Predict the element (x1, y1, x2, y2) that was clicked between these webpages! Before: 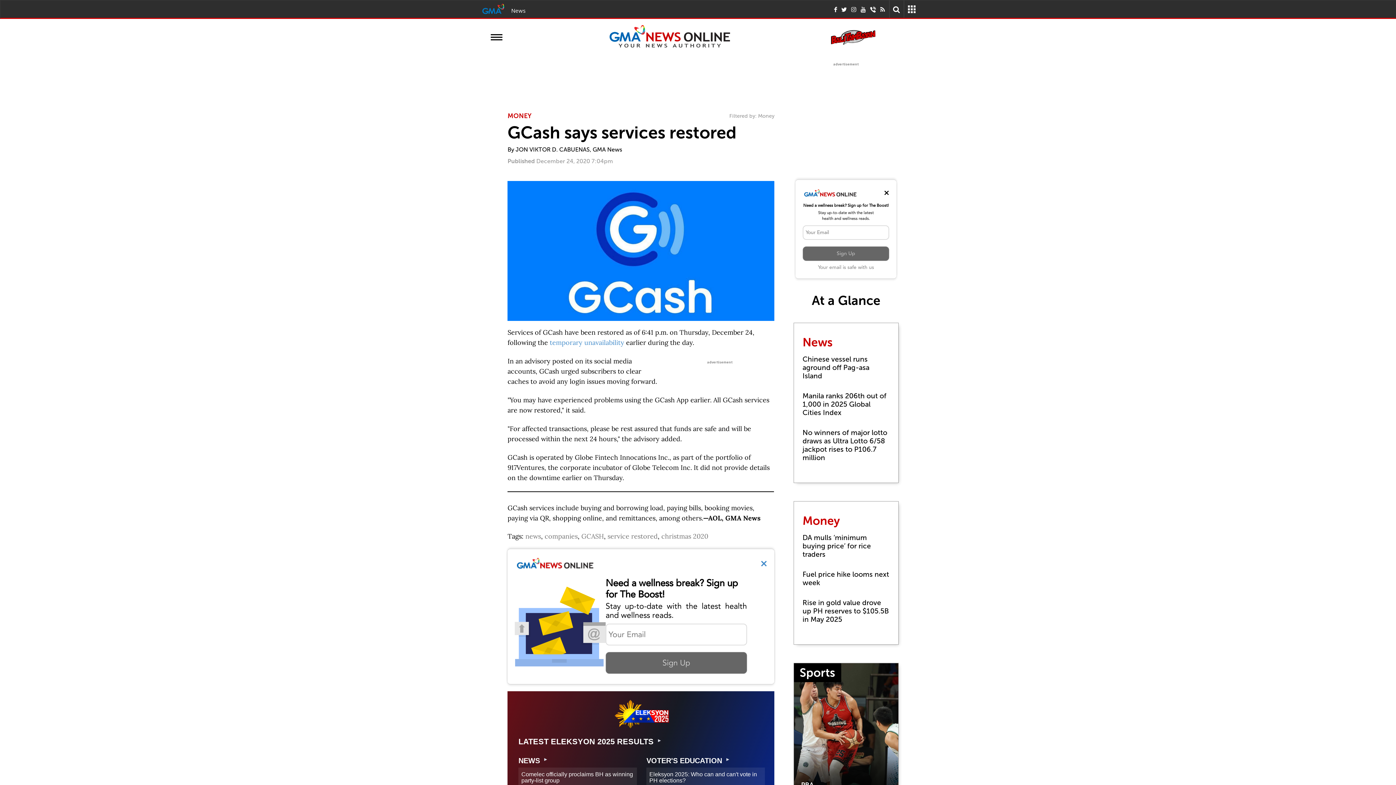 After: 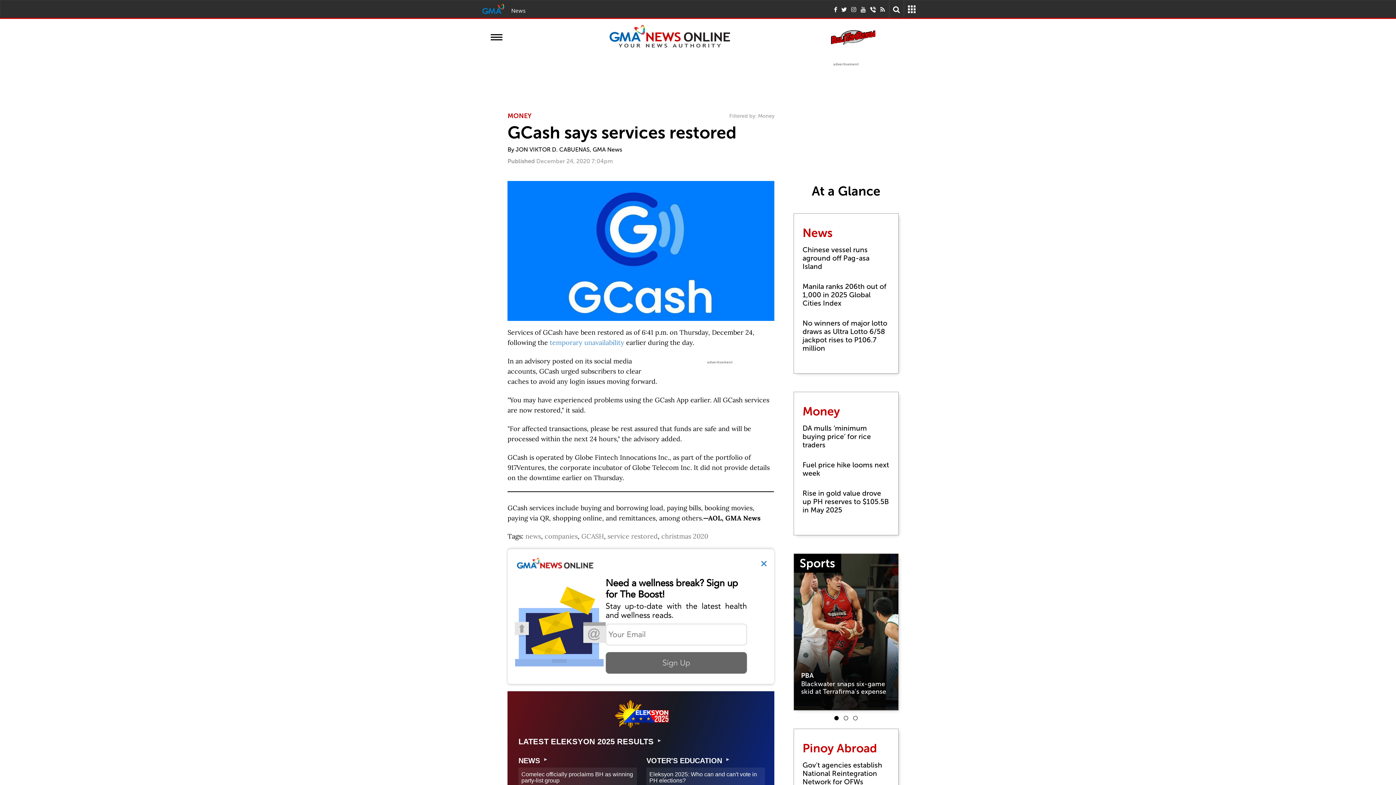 Action: bbox: (883, 186, 889, 199) label: ×